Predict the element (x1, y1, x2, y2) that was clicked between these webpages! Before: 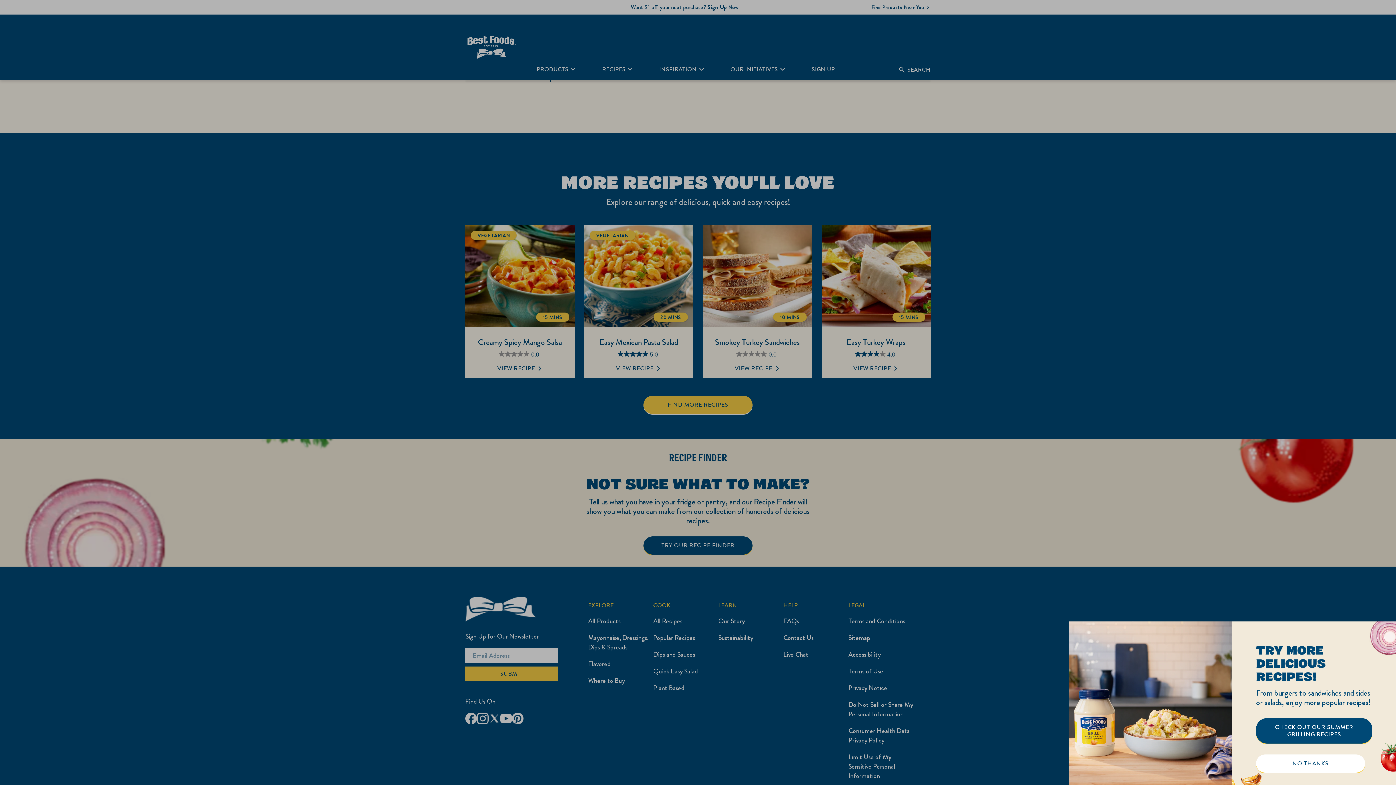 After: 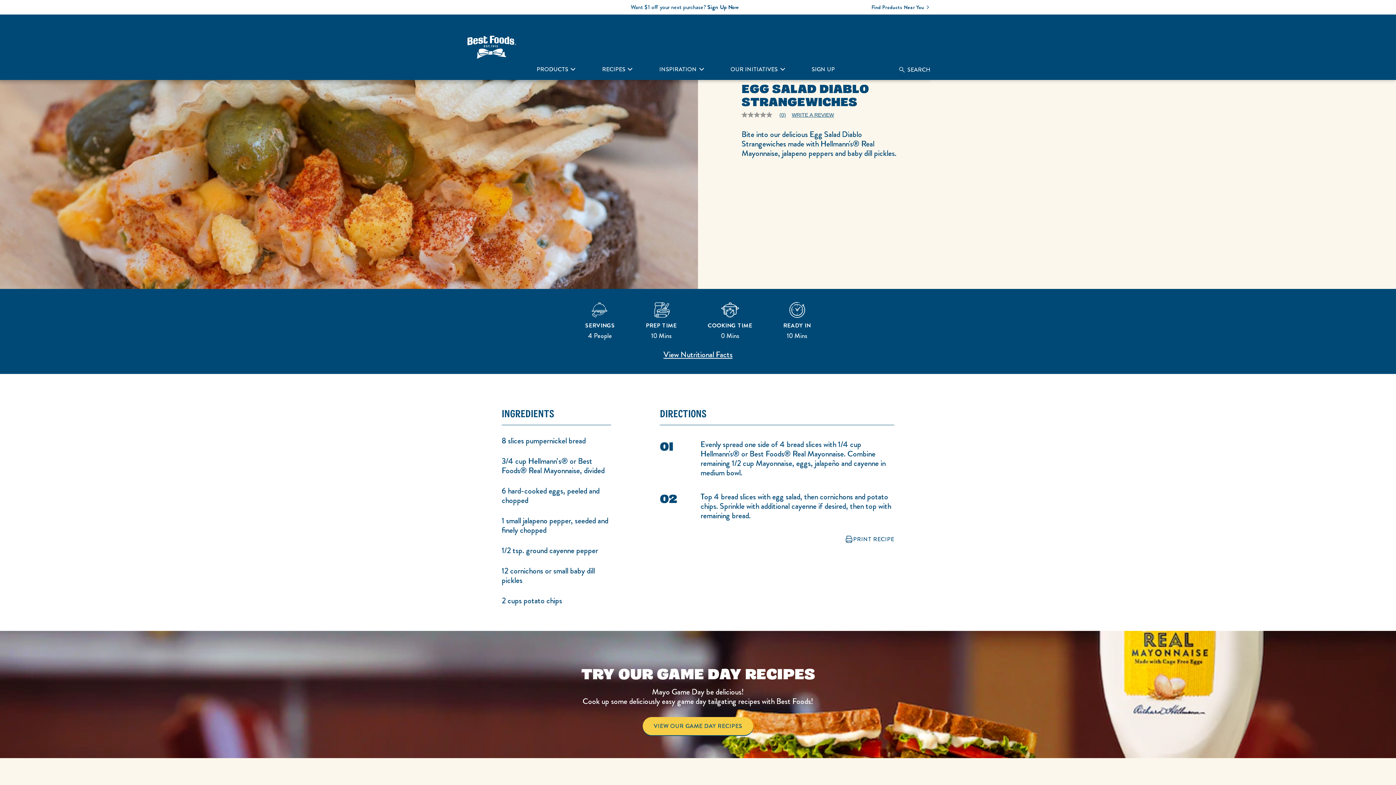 Action: bbox: (1256, 754, 1365, 773) label: NO THANKS